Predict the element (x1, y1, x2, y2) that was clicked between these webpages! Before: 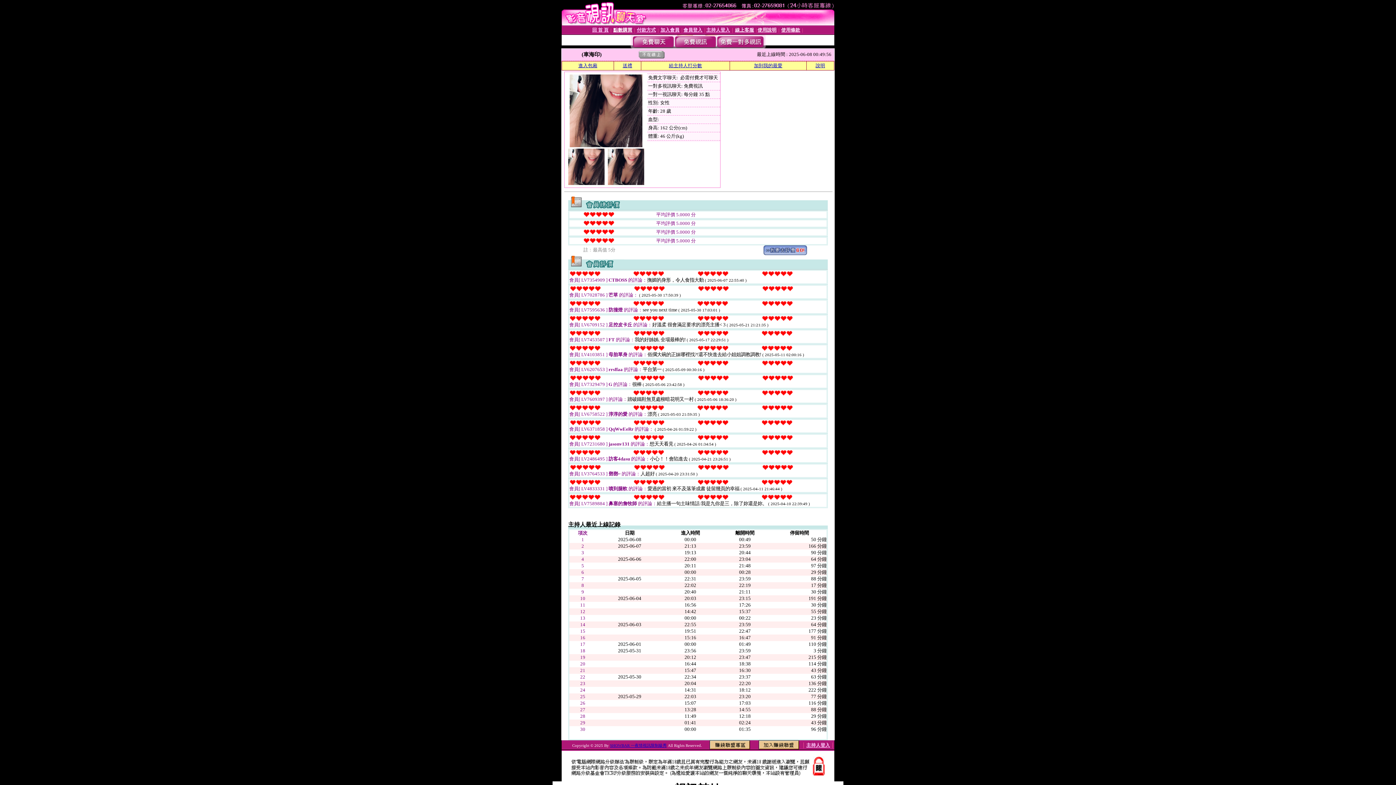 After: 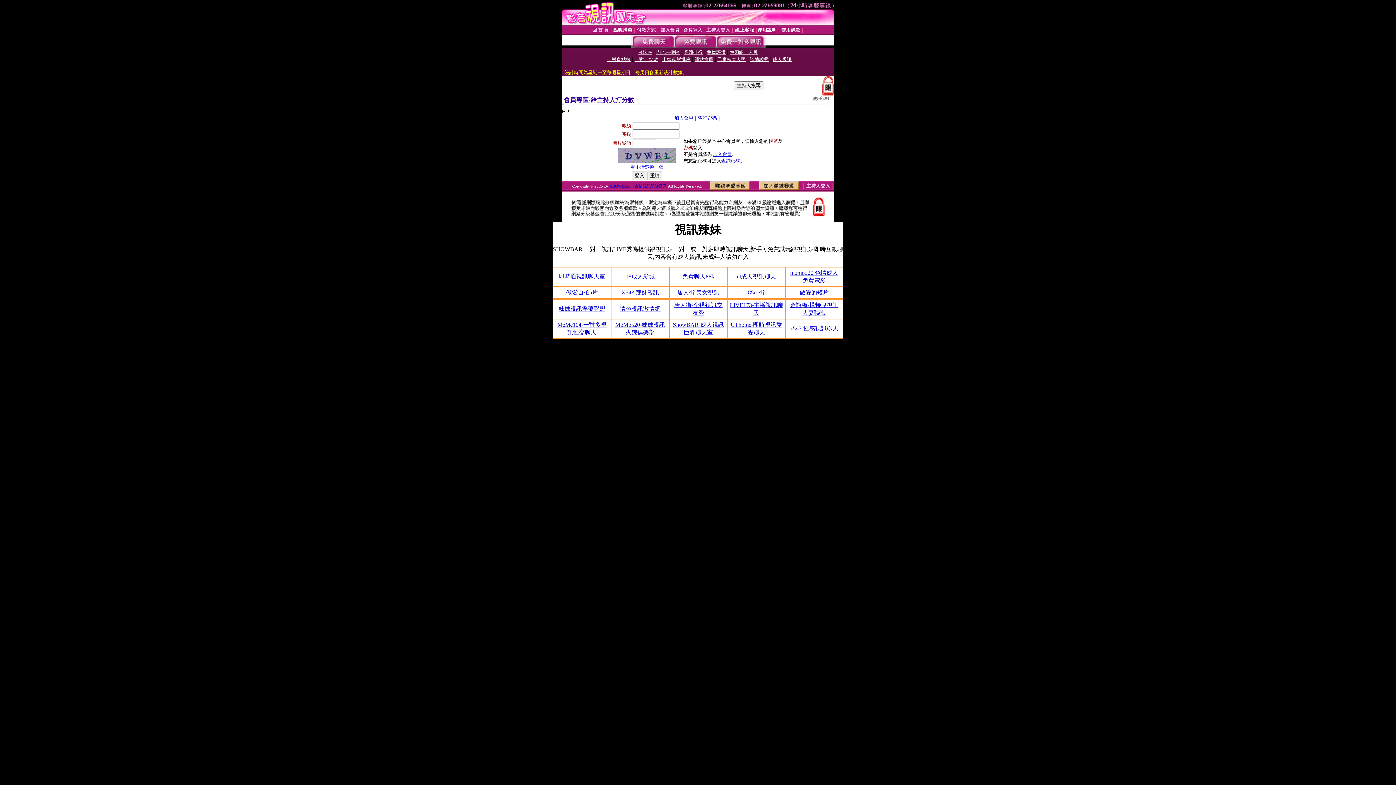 Action: bbox: (669, 62, 702, 68) label: 給主持人打分數